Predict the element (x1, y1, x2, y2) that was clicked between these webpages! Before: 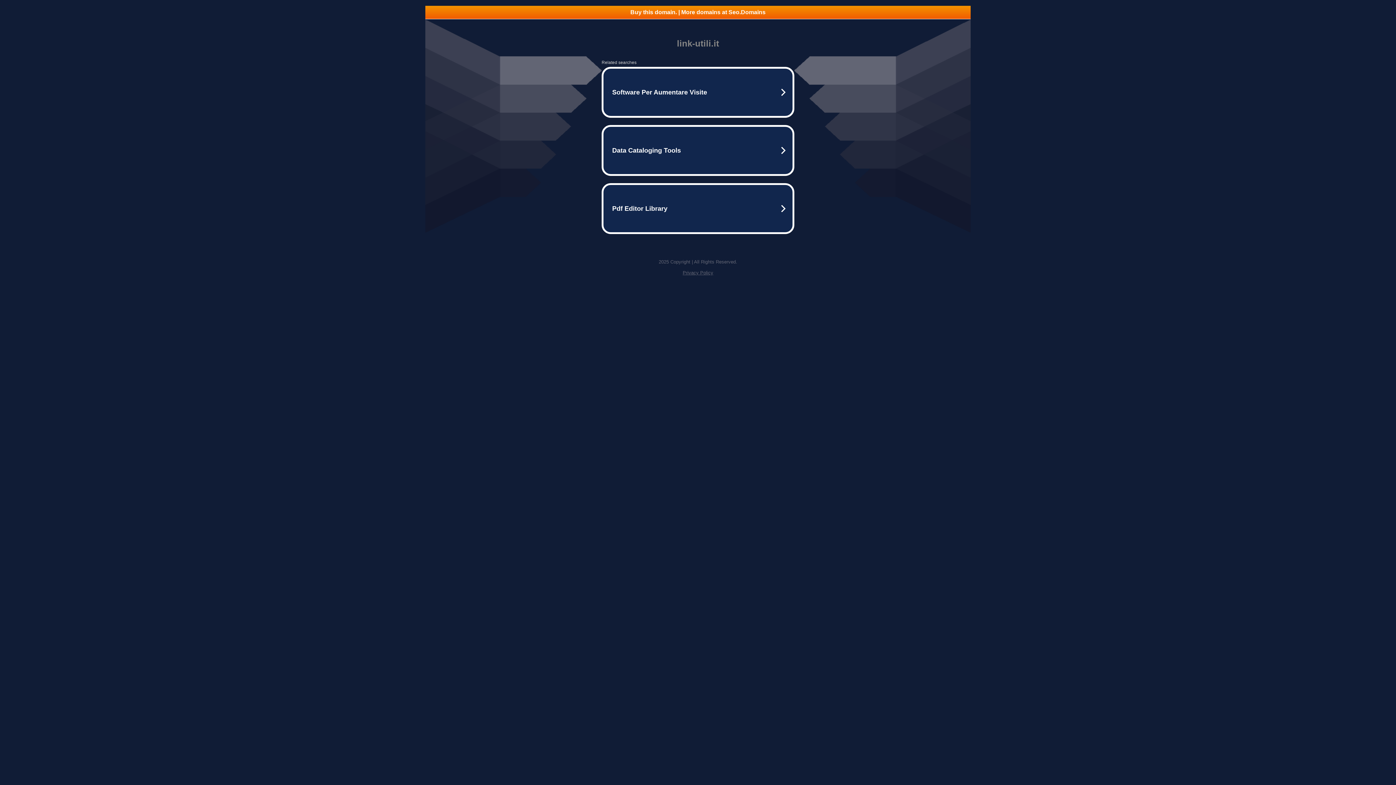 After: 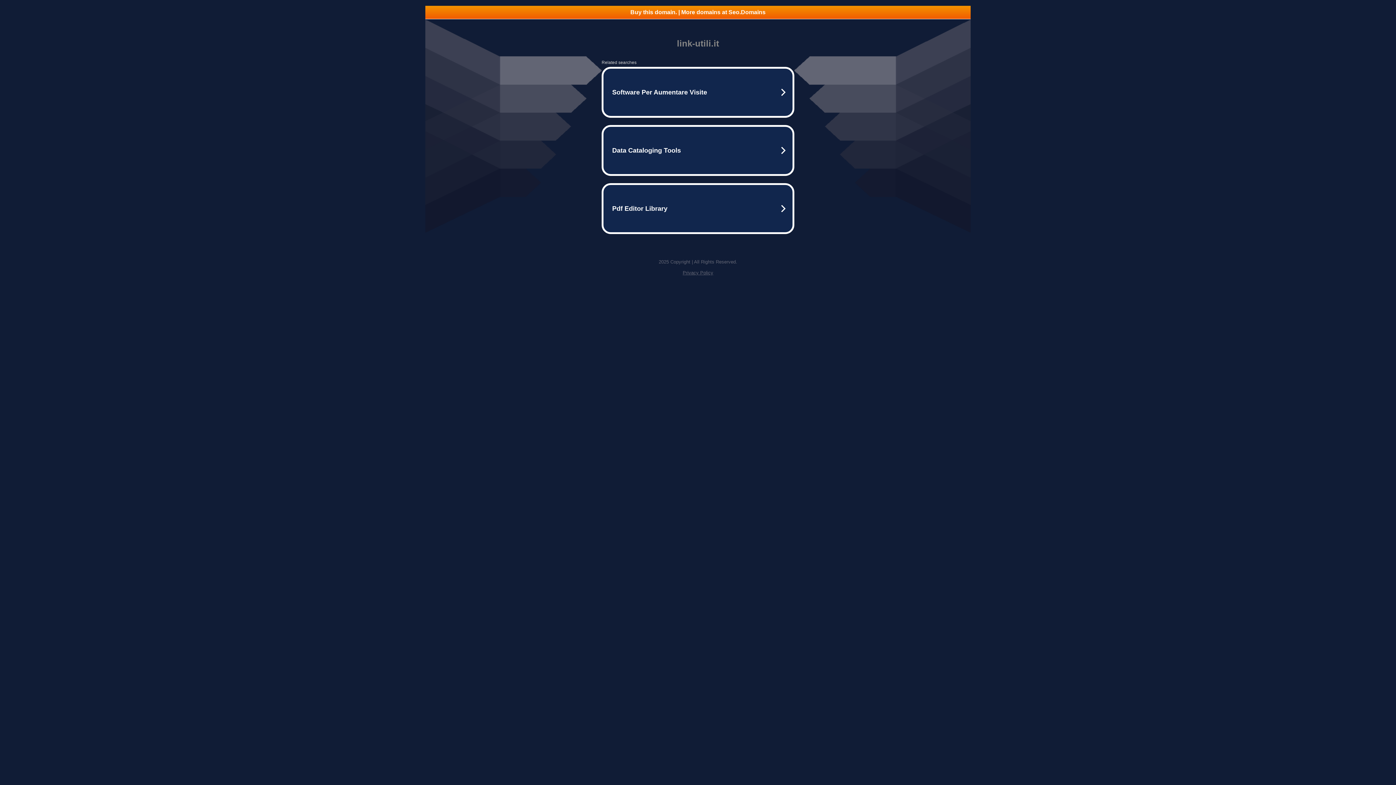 Action: label: Privacy Policy bbox: (682, 270, 713, 275)